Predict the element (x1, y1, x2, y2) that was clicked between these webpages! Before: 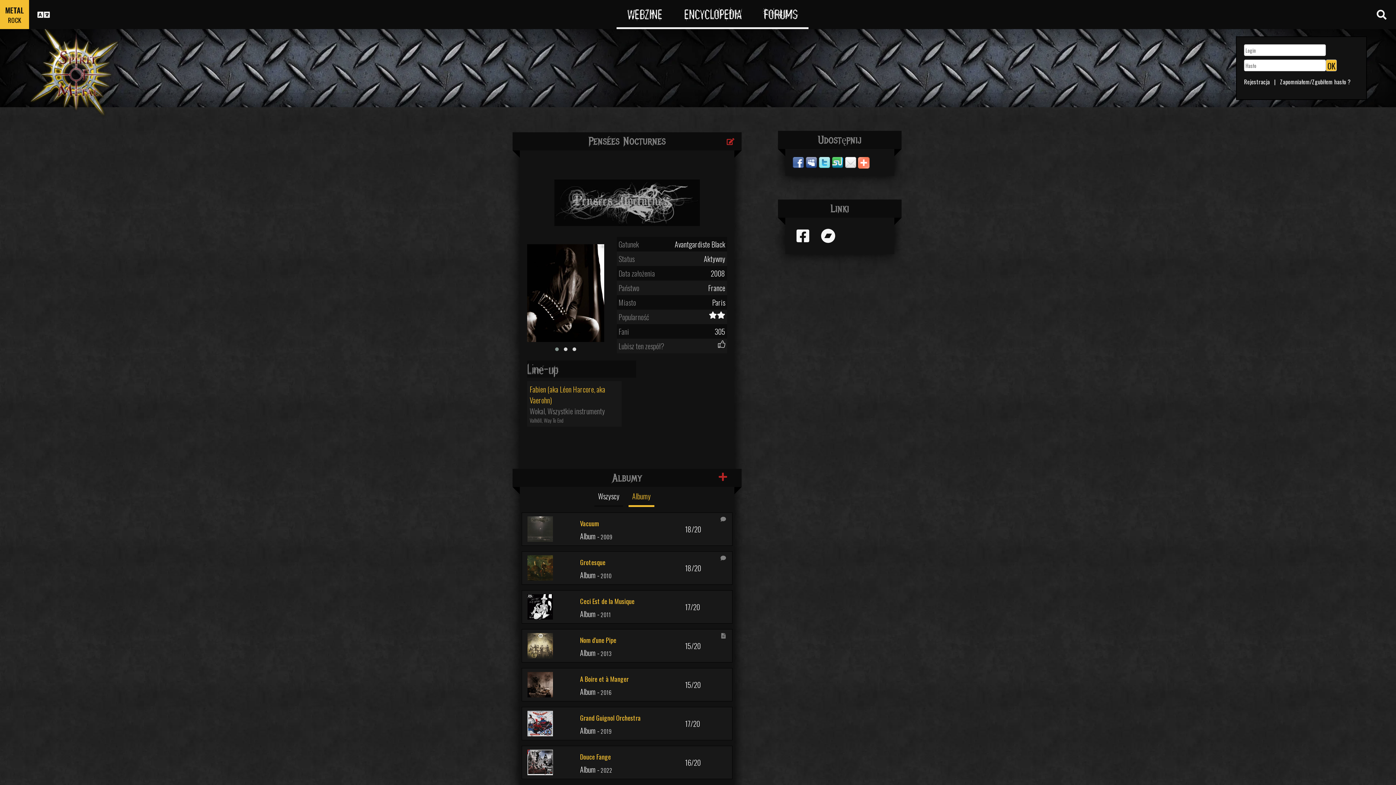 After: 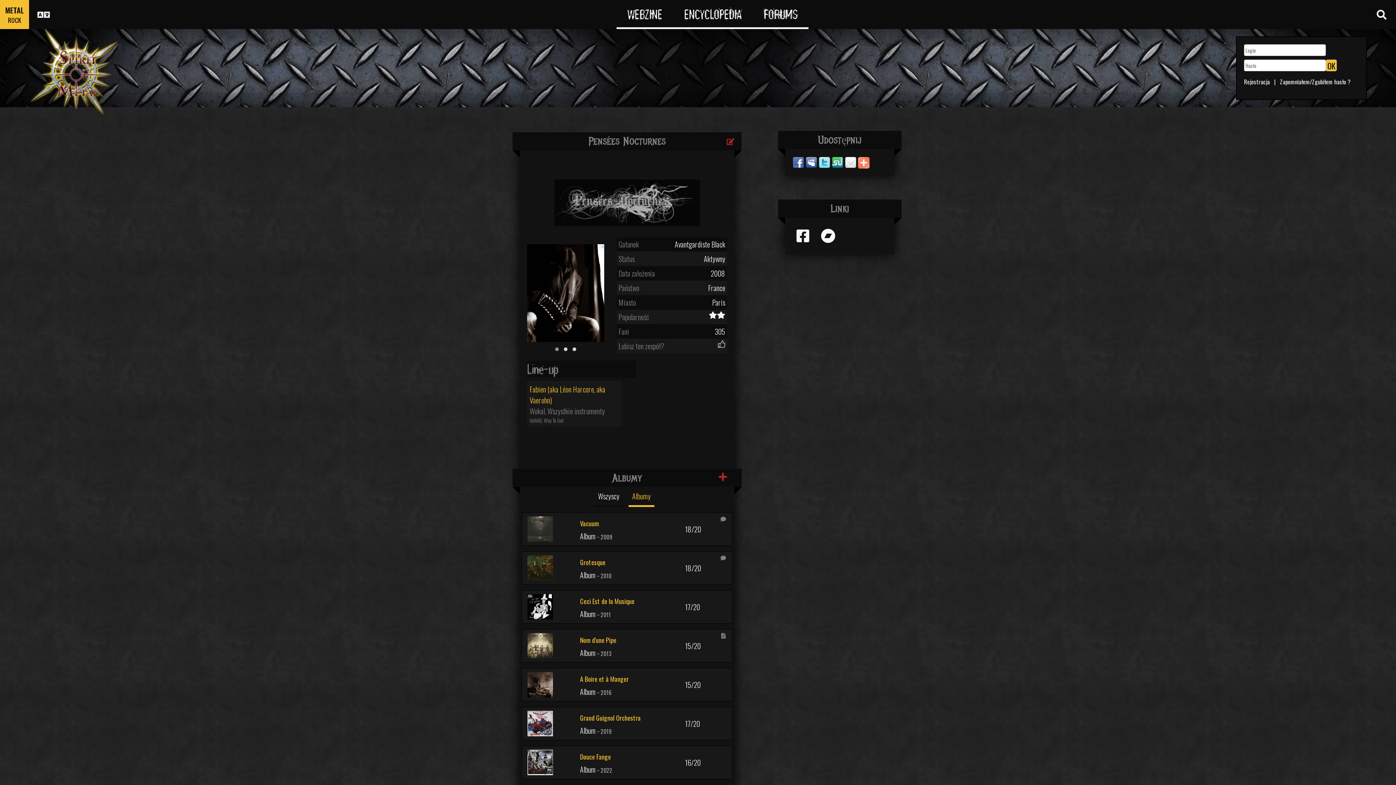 Action: bbox: (818, 156, 830, 167)